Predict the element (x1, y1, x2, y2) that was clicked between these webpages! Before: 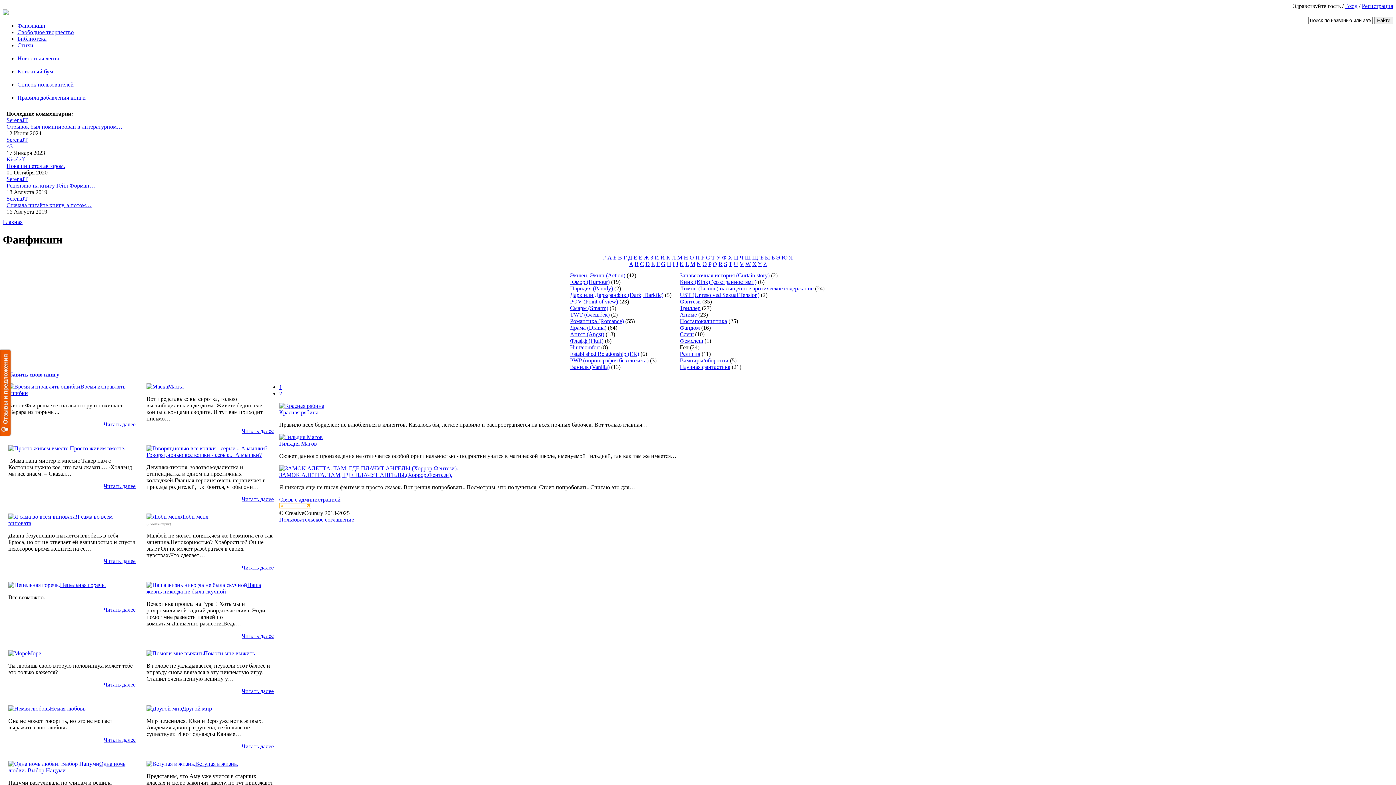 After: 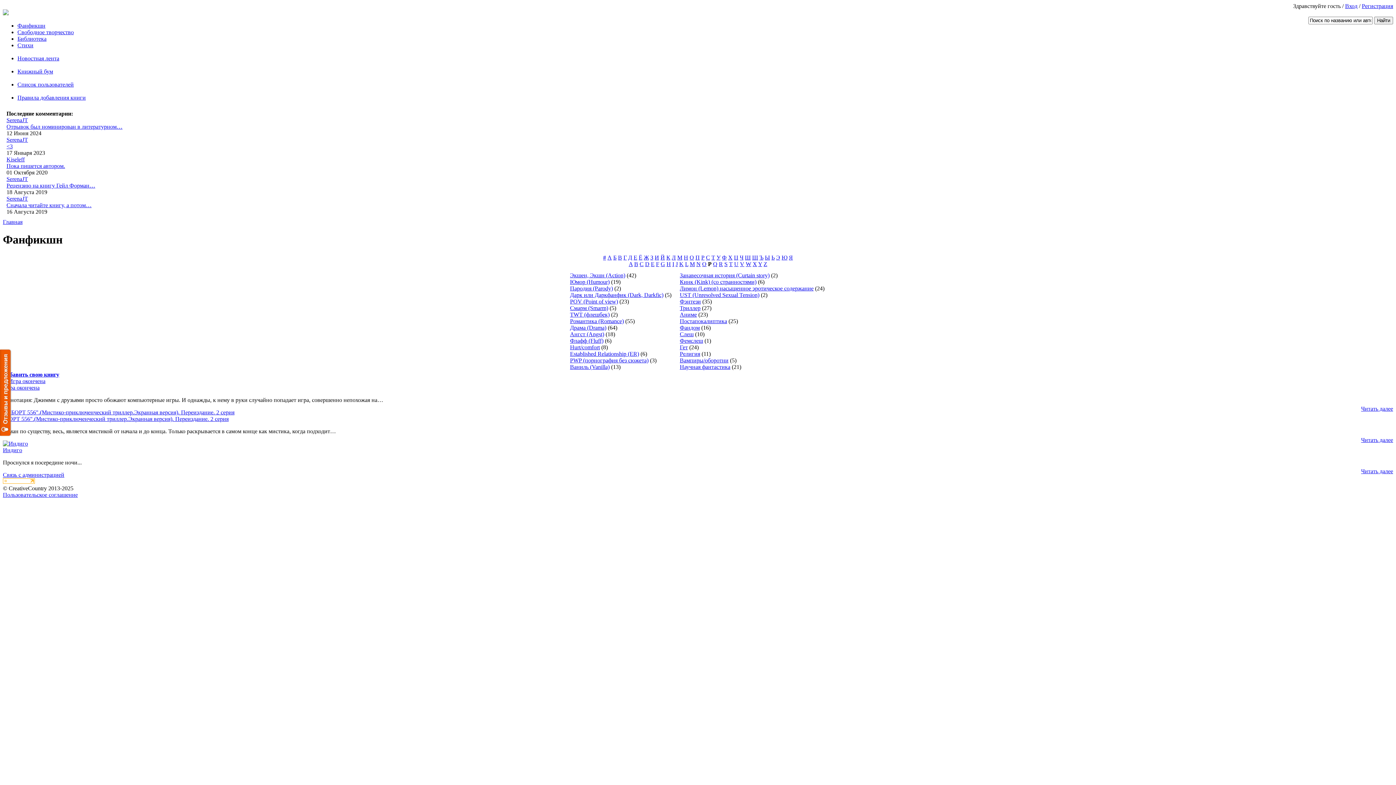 Action: bbox: (708, 261, 711, 267) label: P